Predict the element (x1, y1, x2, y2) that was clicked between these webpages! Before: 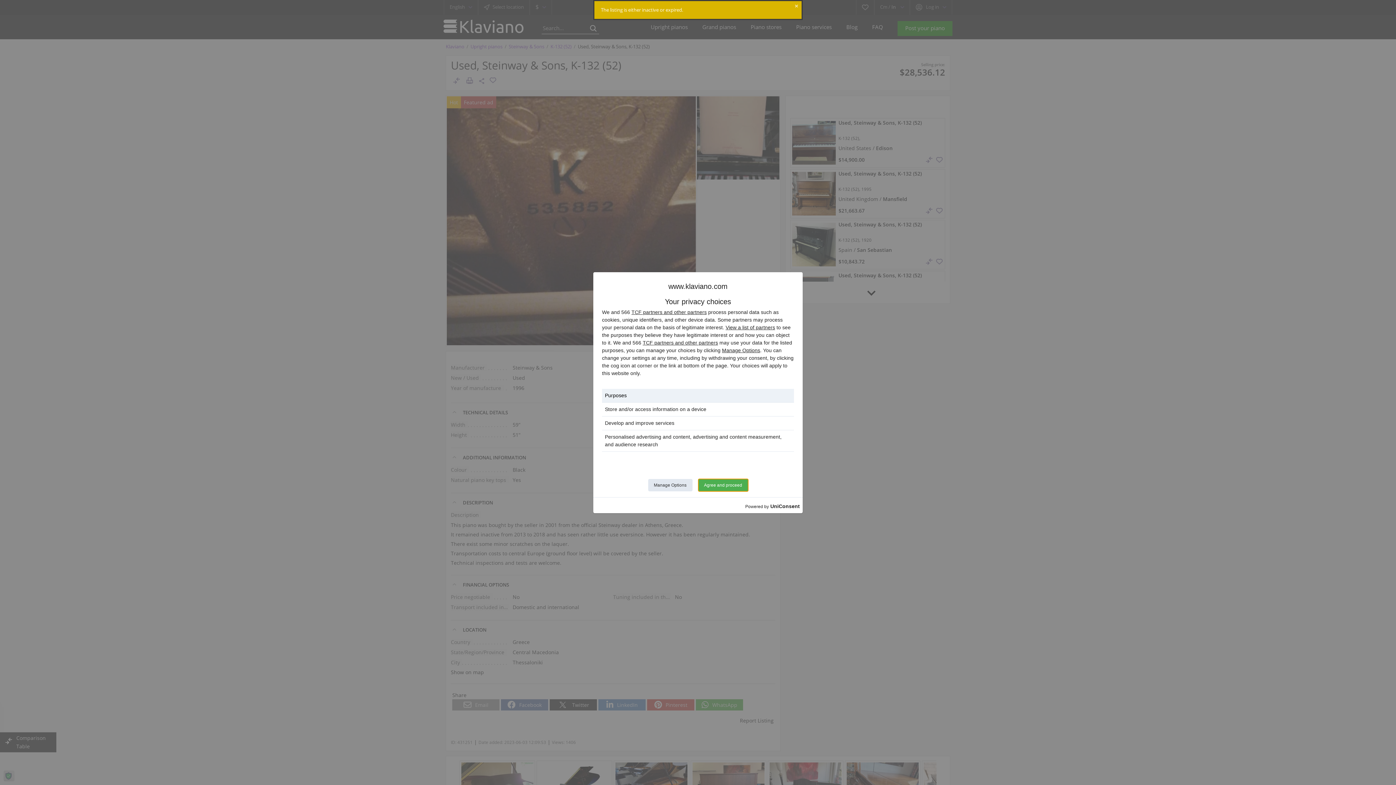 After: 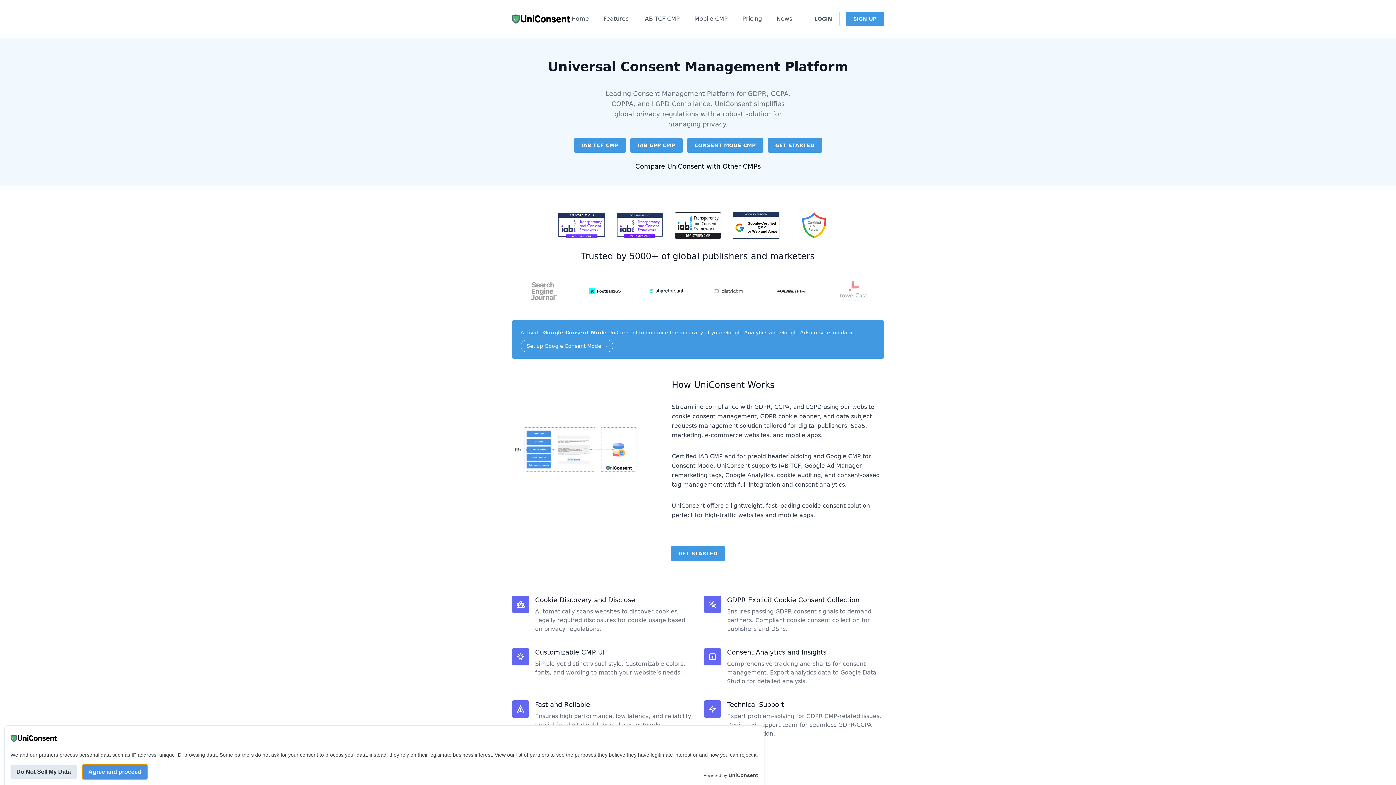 Action: bbox: (770, 502, 800, 510) label: UniConsent